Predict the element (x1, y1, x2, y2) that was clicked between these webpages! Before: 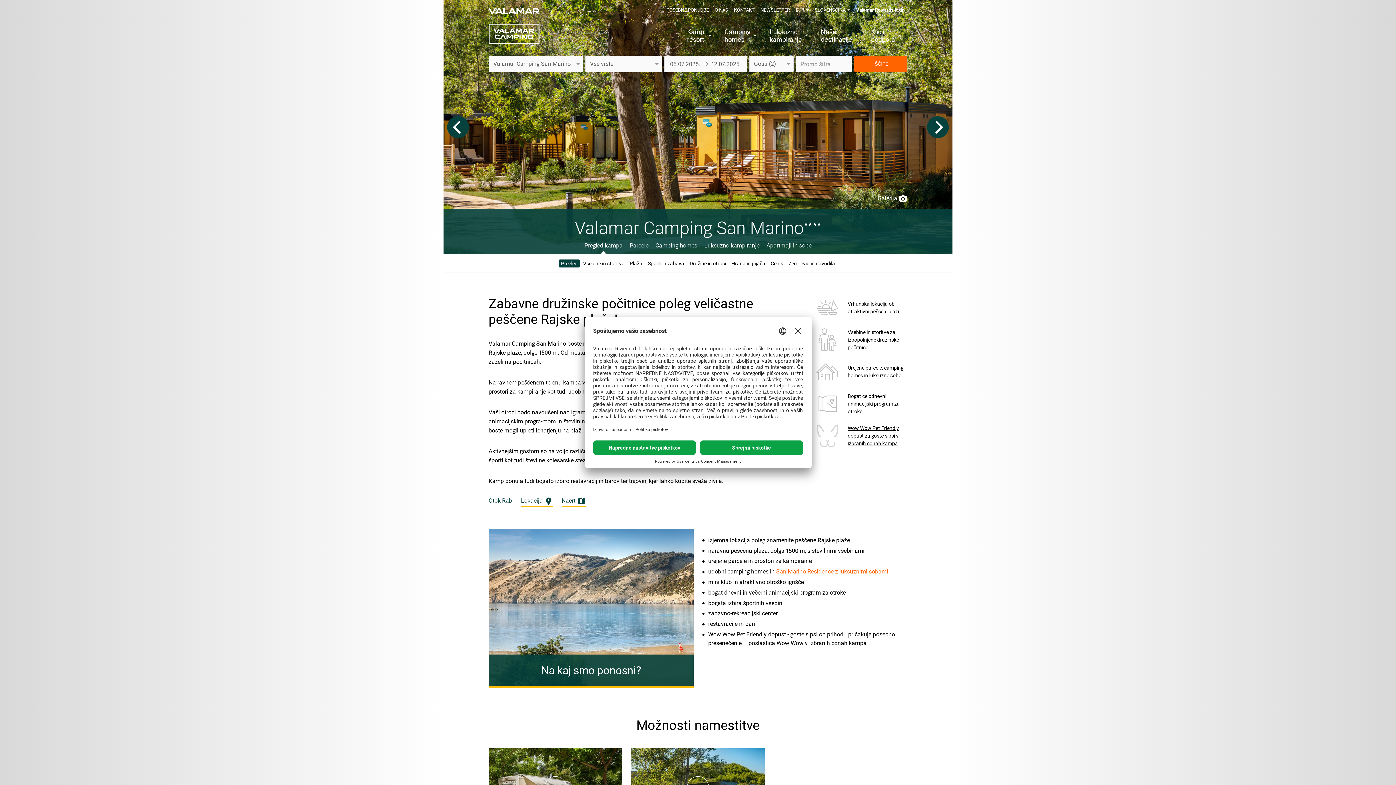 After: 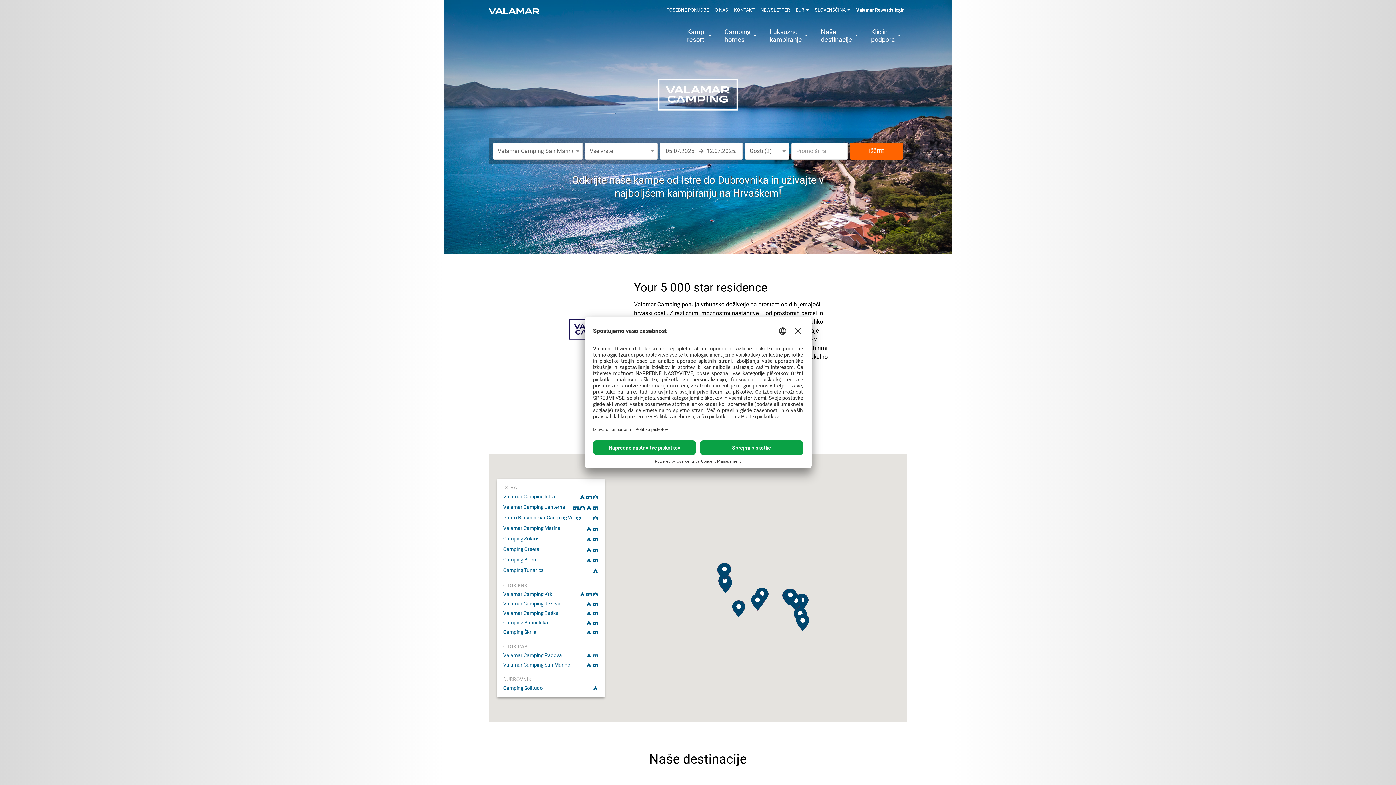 Action: bbox: (488, 2, 539, 19)